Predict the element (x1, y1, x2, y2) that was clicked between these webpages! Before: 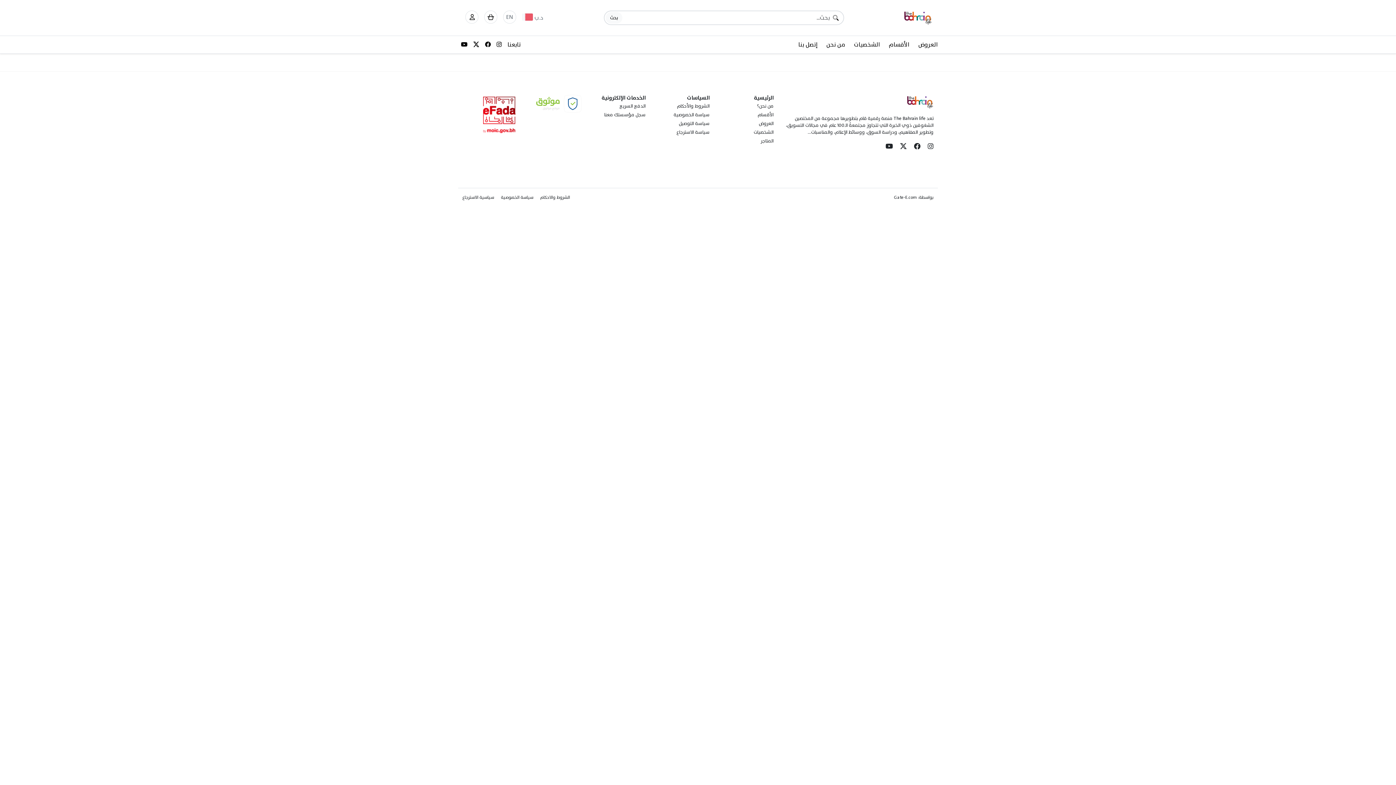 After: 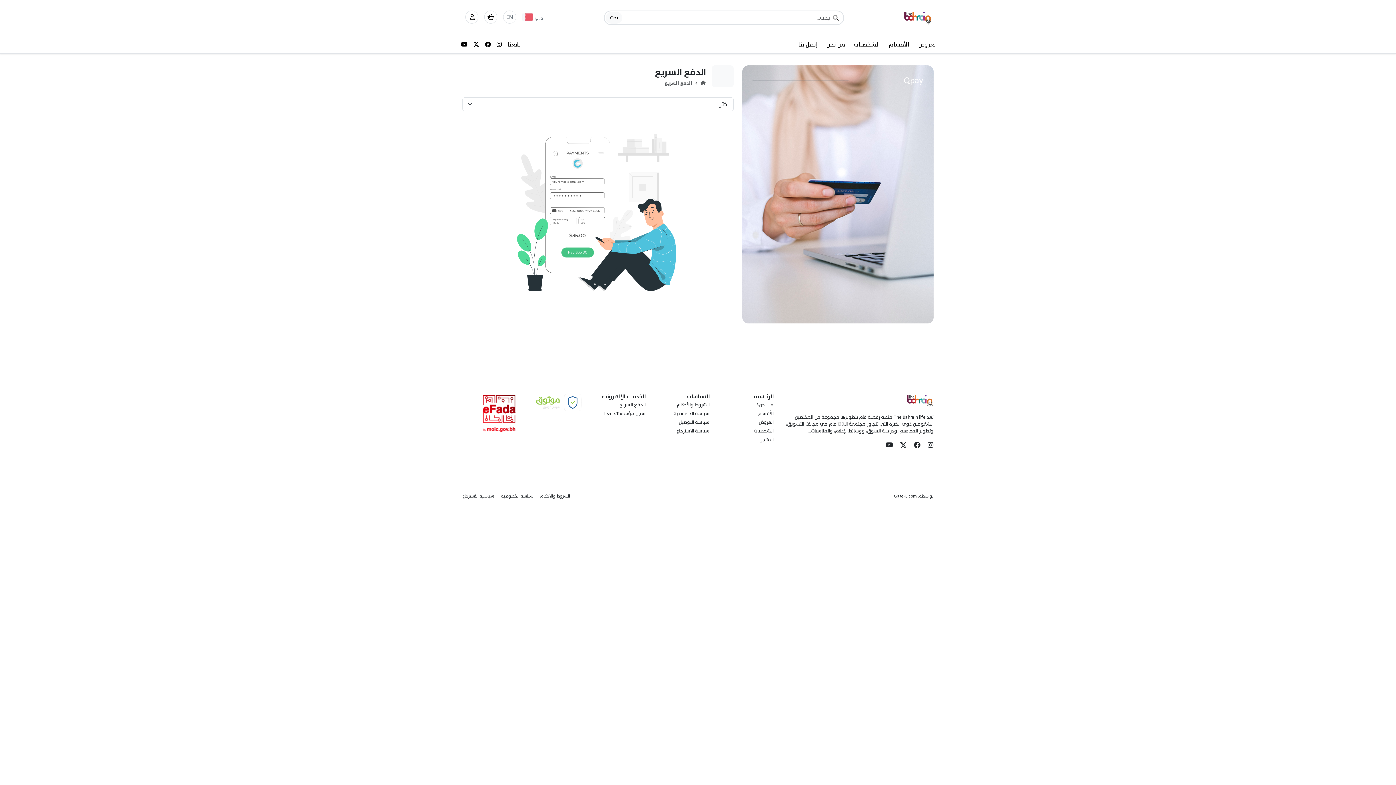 Action: label: الدفع السريع bbox: (619, 102, 645, 110)